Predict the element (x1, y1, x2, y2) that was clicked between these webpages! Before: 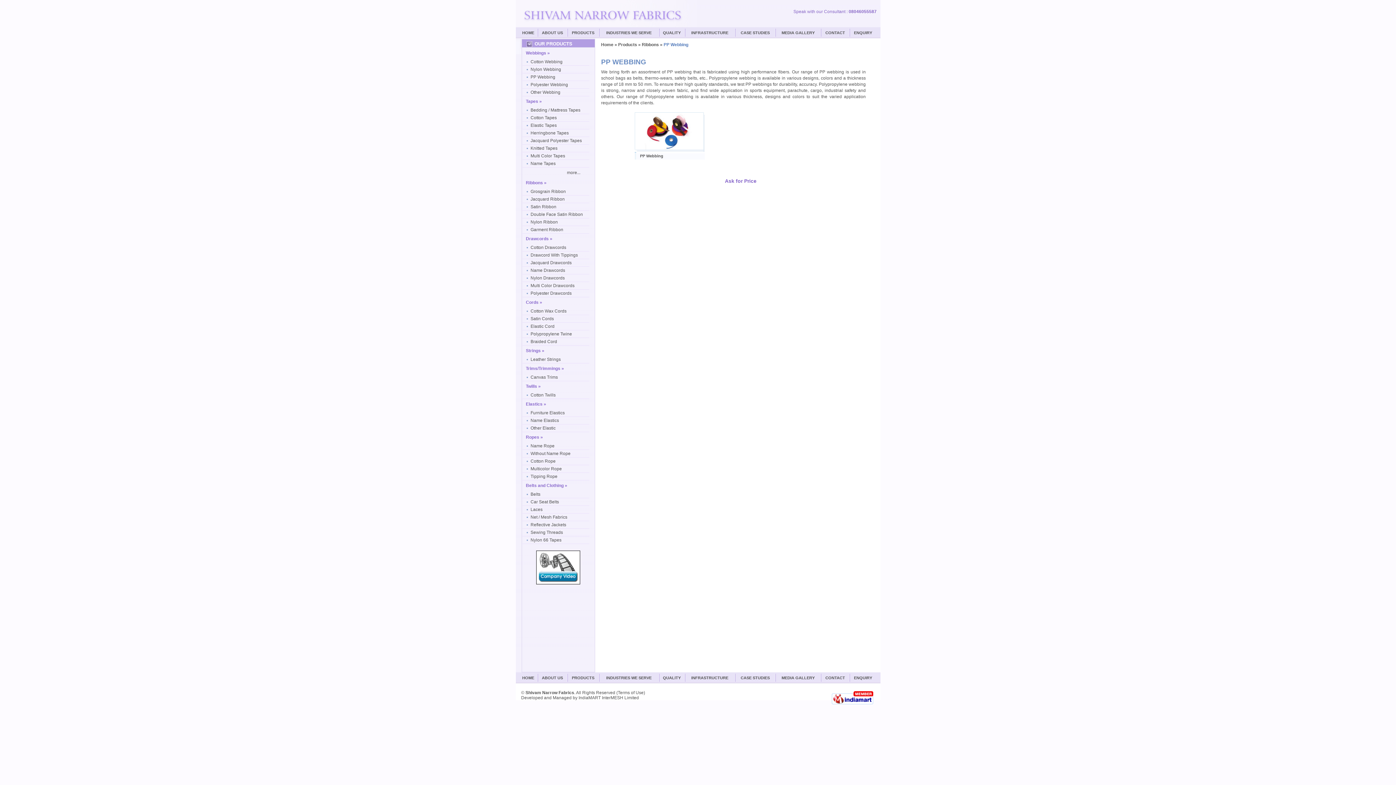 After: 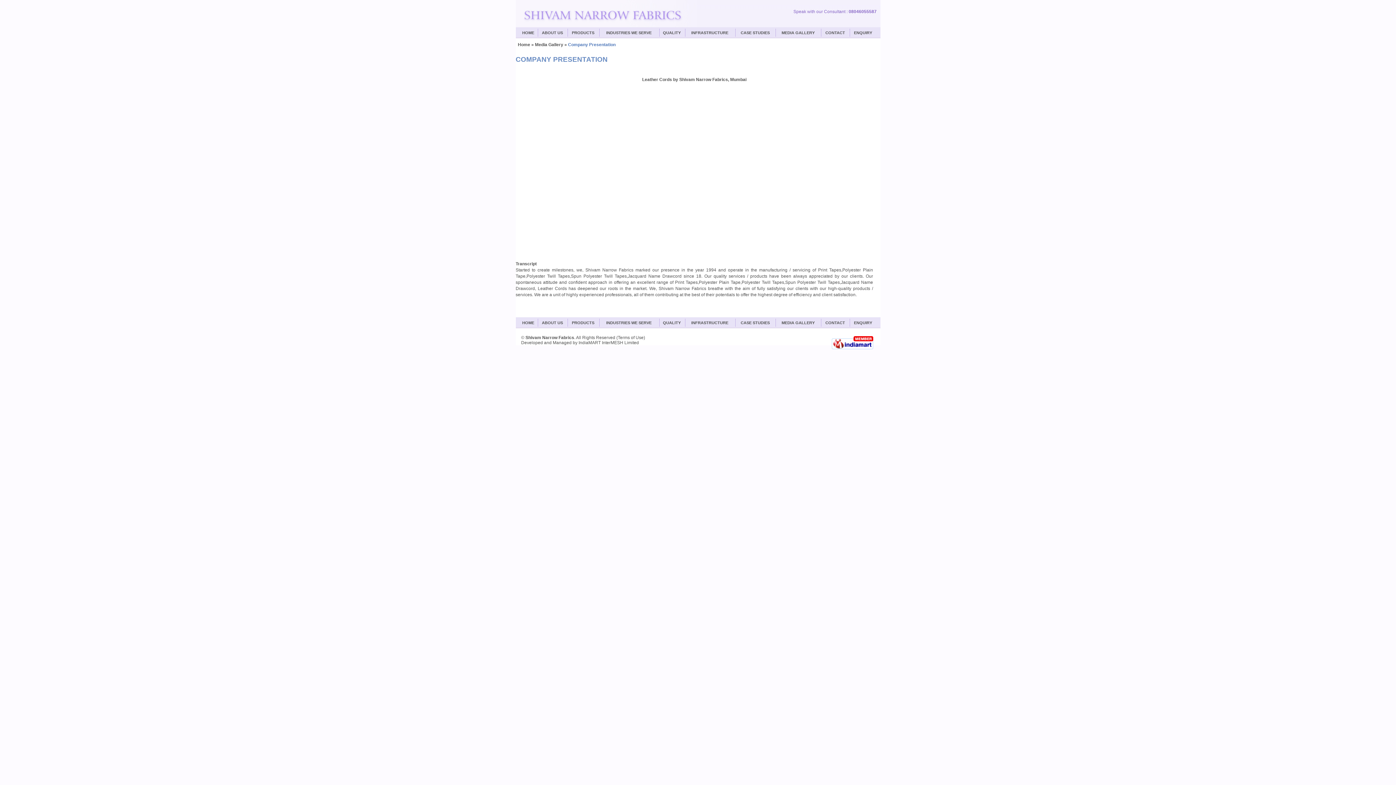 Action: bbox: (781, 30, 814, 34) label: MEDIA GALLERY